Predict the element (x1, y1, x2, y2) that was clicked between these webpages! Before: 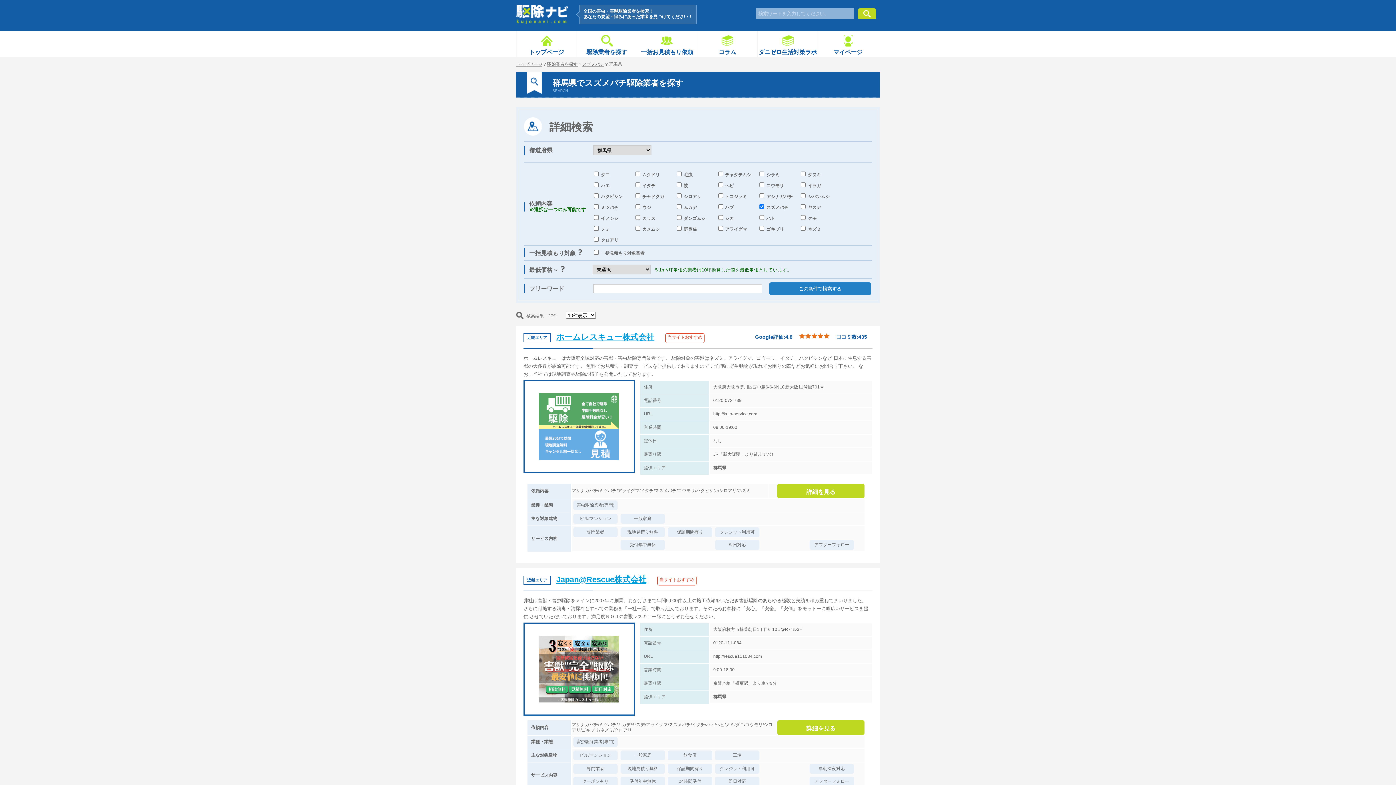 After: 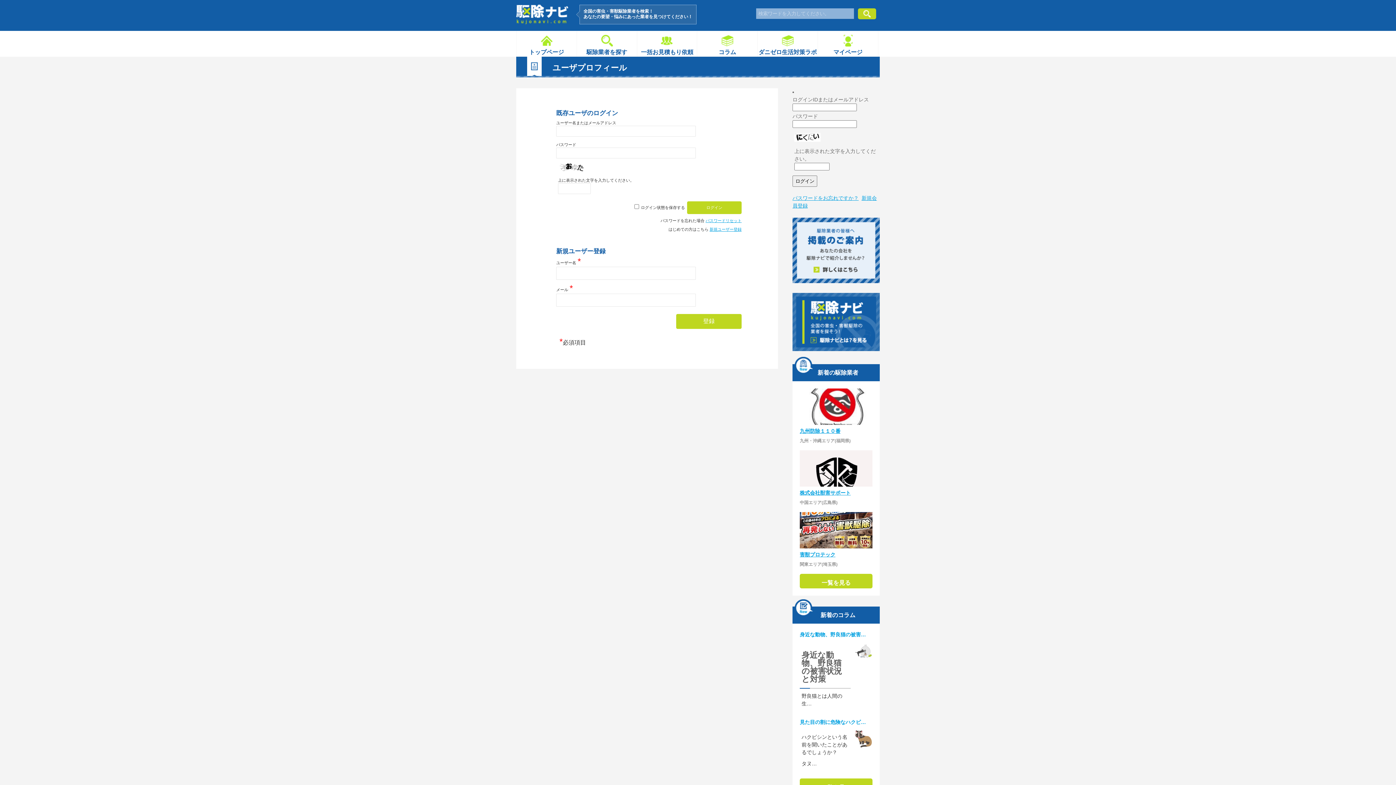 Action: label: マイページ bbox: (818, 31, 878, 56)